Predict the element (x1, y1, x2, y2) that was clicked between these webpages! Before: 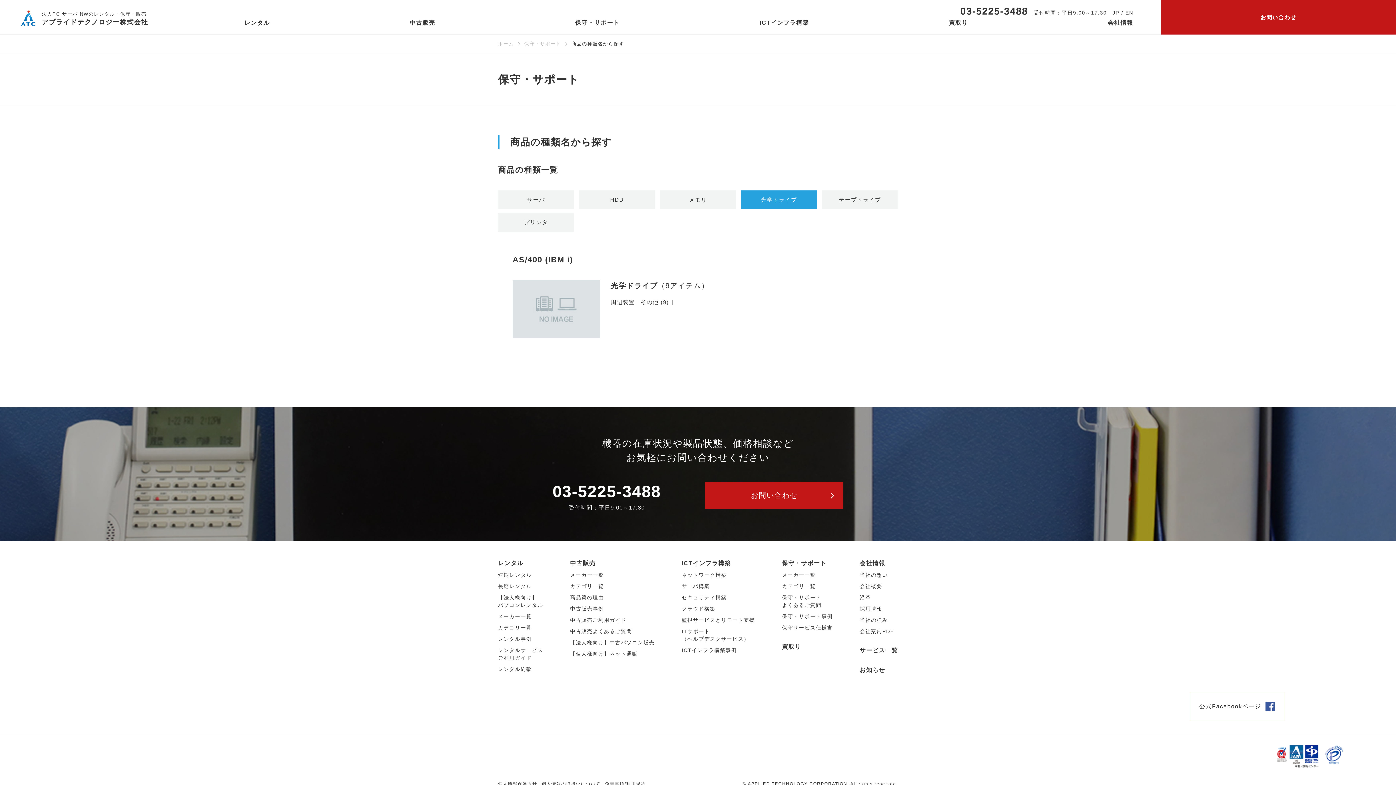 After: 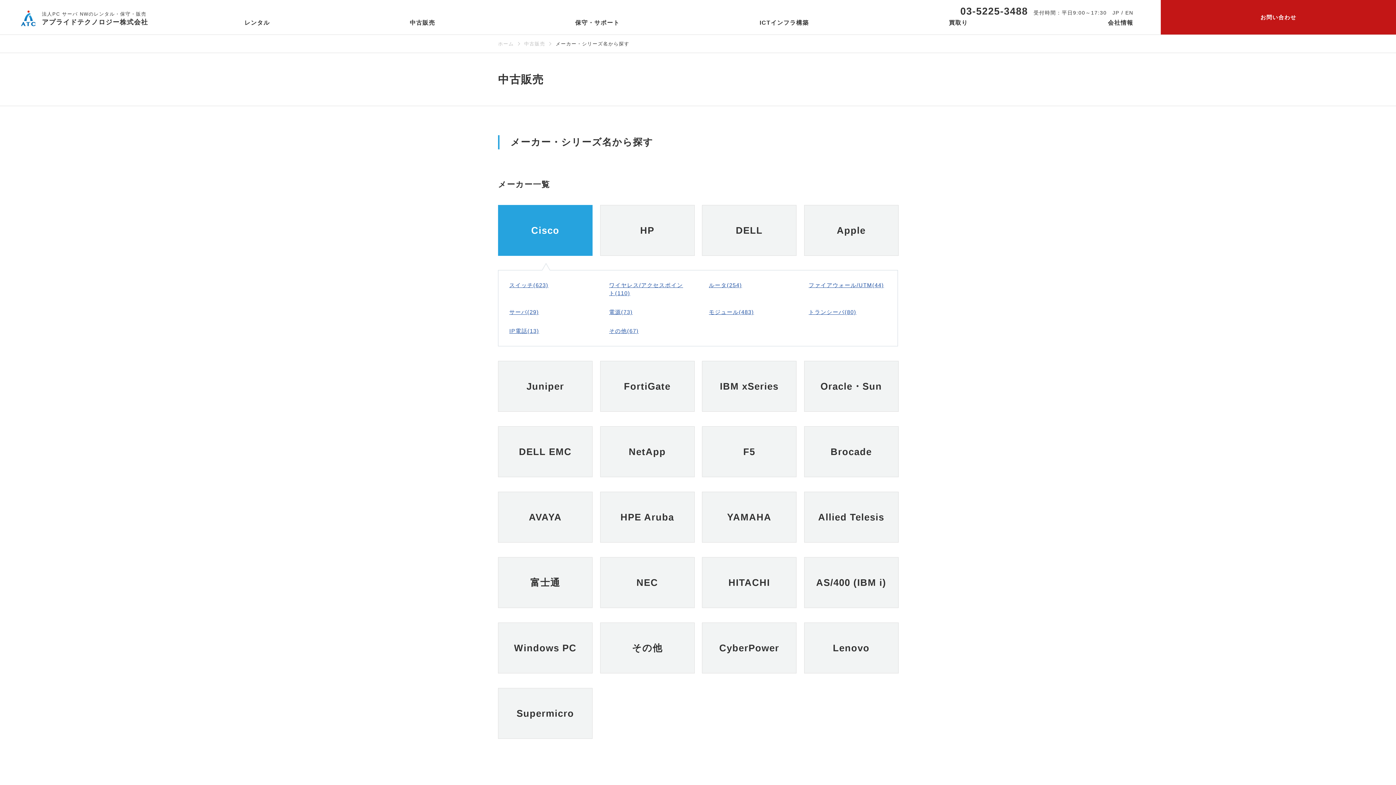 Action: bbox: (570, 571, 604, 579) label: メーカー⼀覧